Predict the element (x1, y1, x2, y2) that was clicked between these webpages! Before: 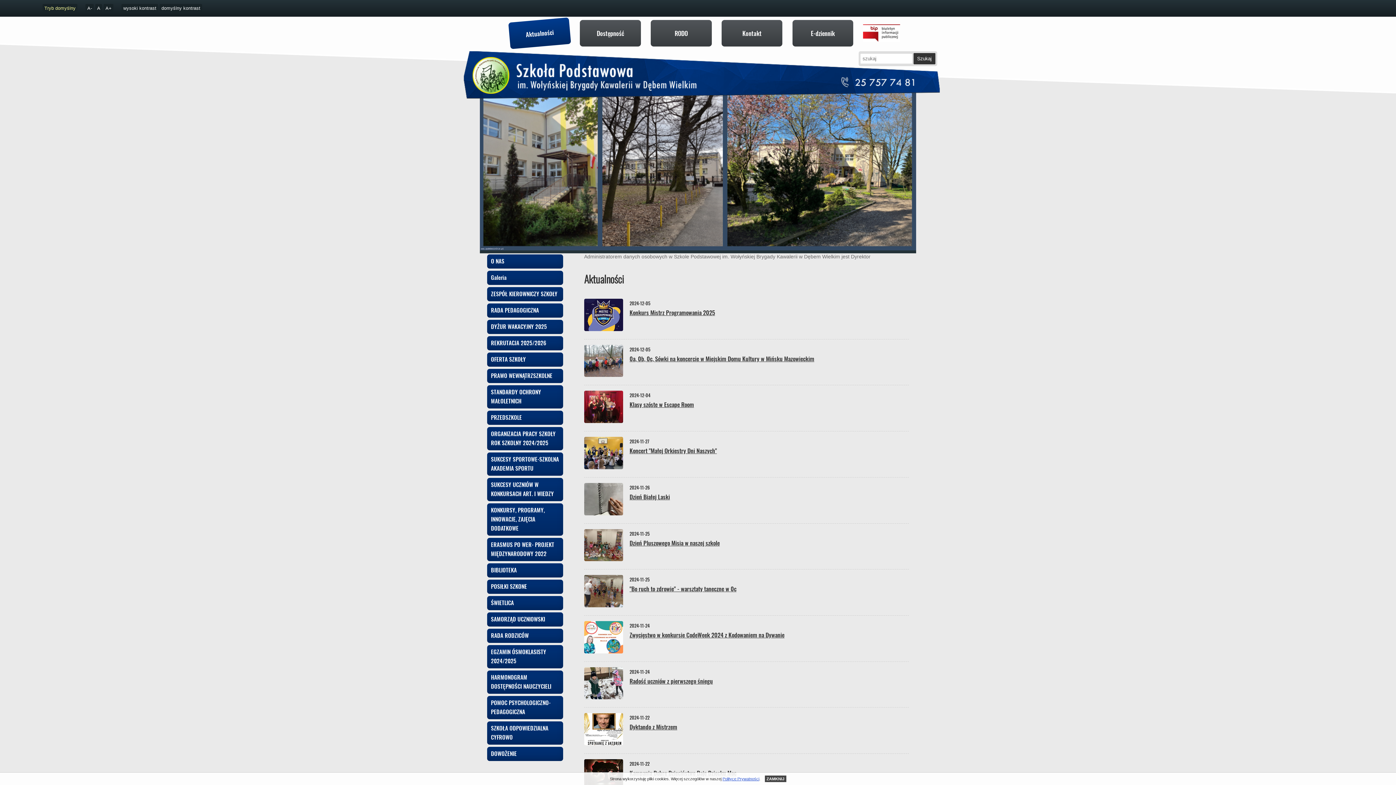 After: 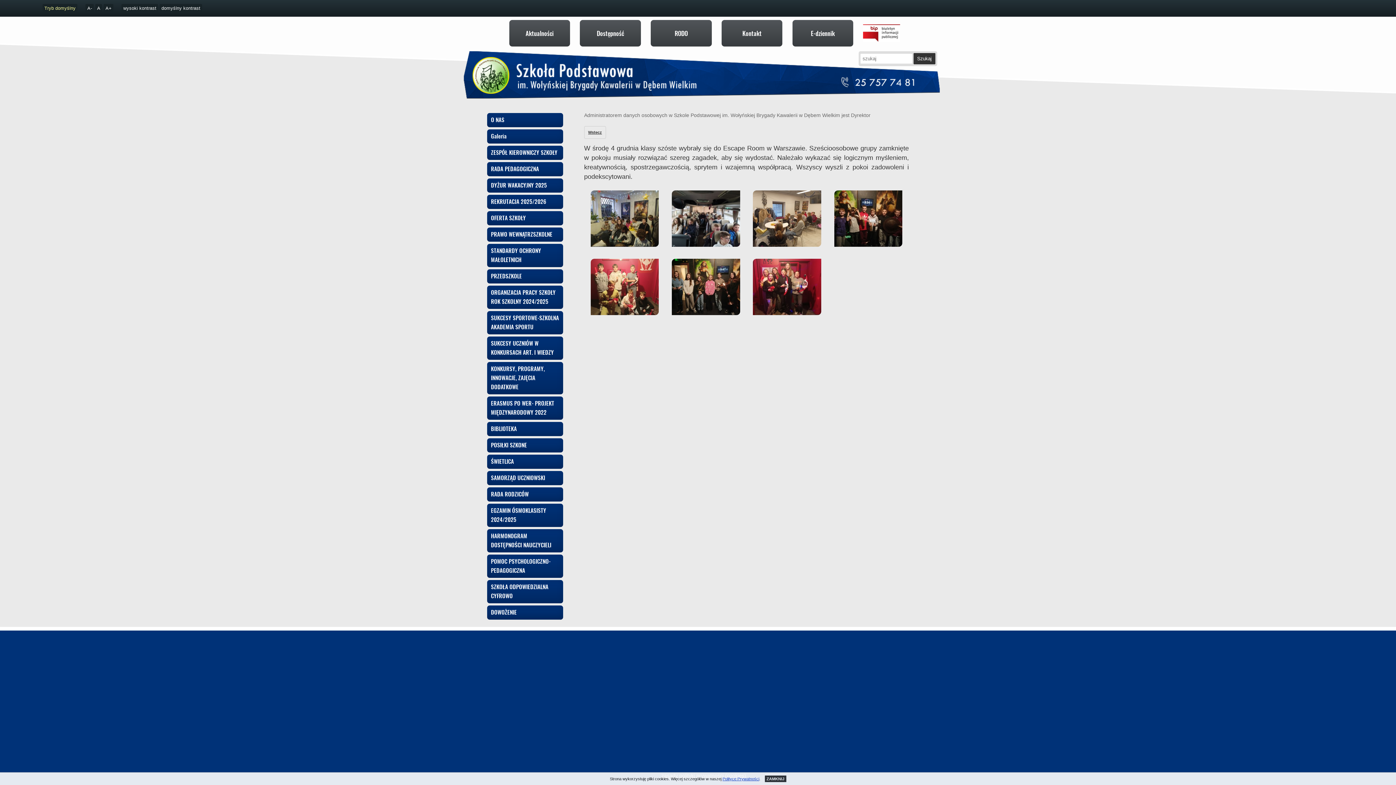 Action: bbox: (629, 400, 694, 409) label: Klasy szóste w Escape Room